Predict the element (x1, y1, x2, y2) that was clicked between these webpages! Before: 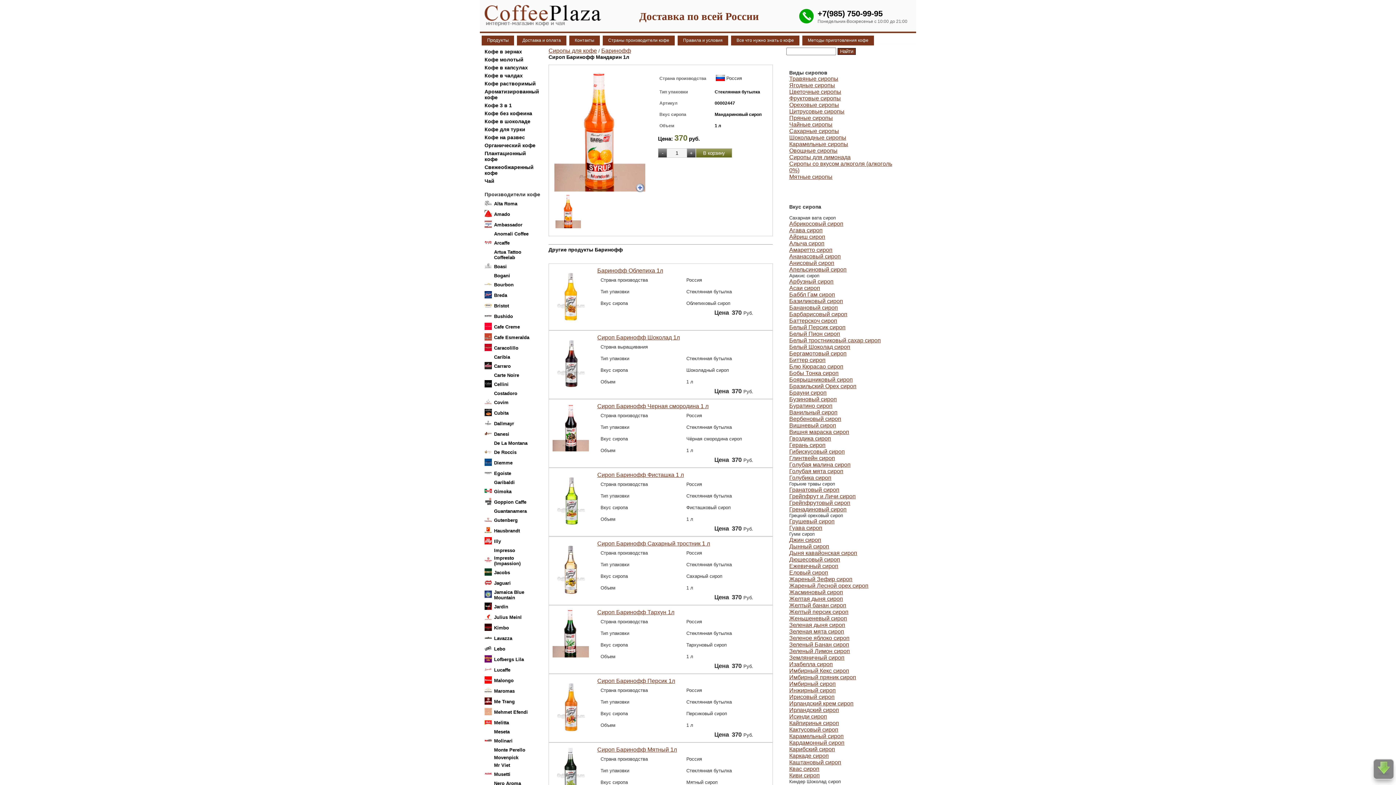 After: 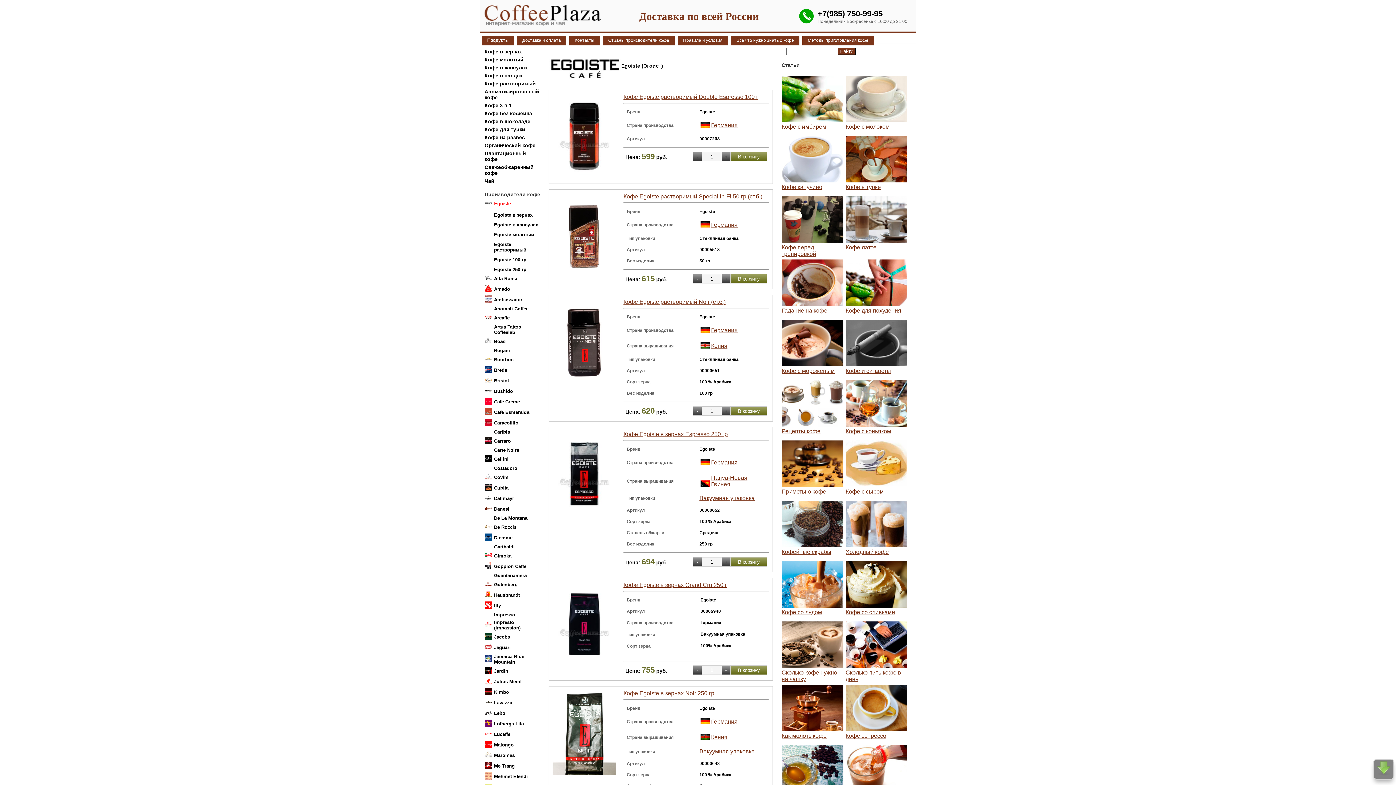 Action: label: Egoiste bbox: (494, 470, 511, 476)